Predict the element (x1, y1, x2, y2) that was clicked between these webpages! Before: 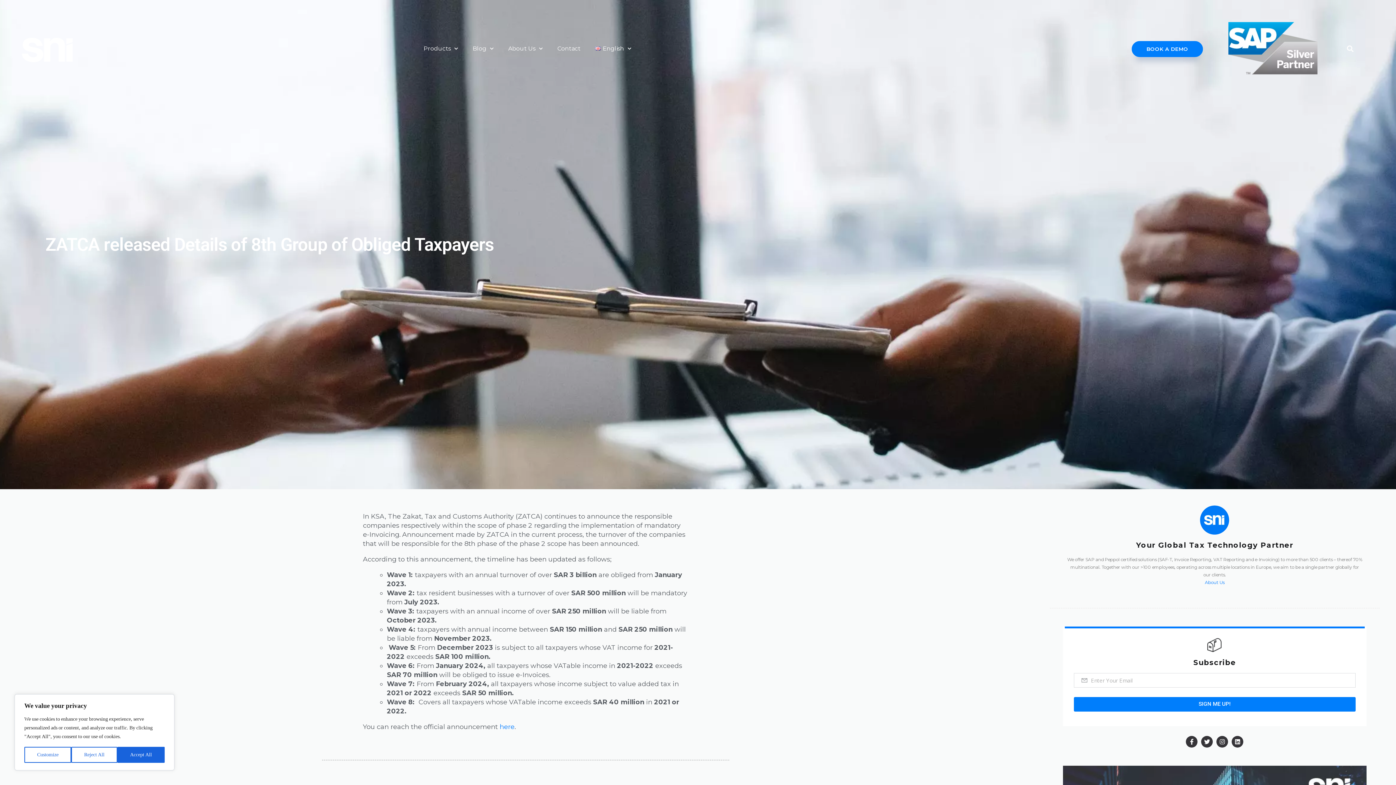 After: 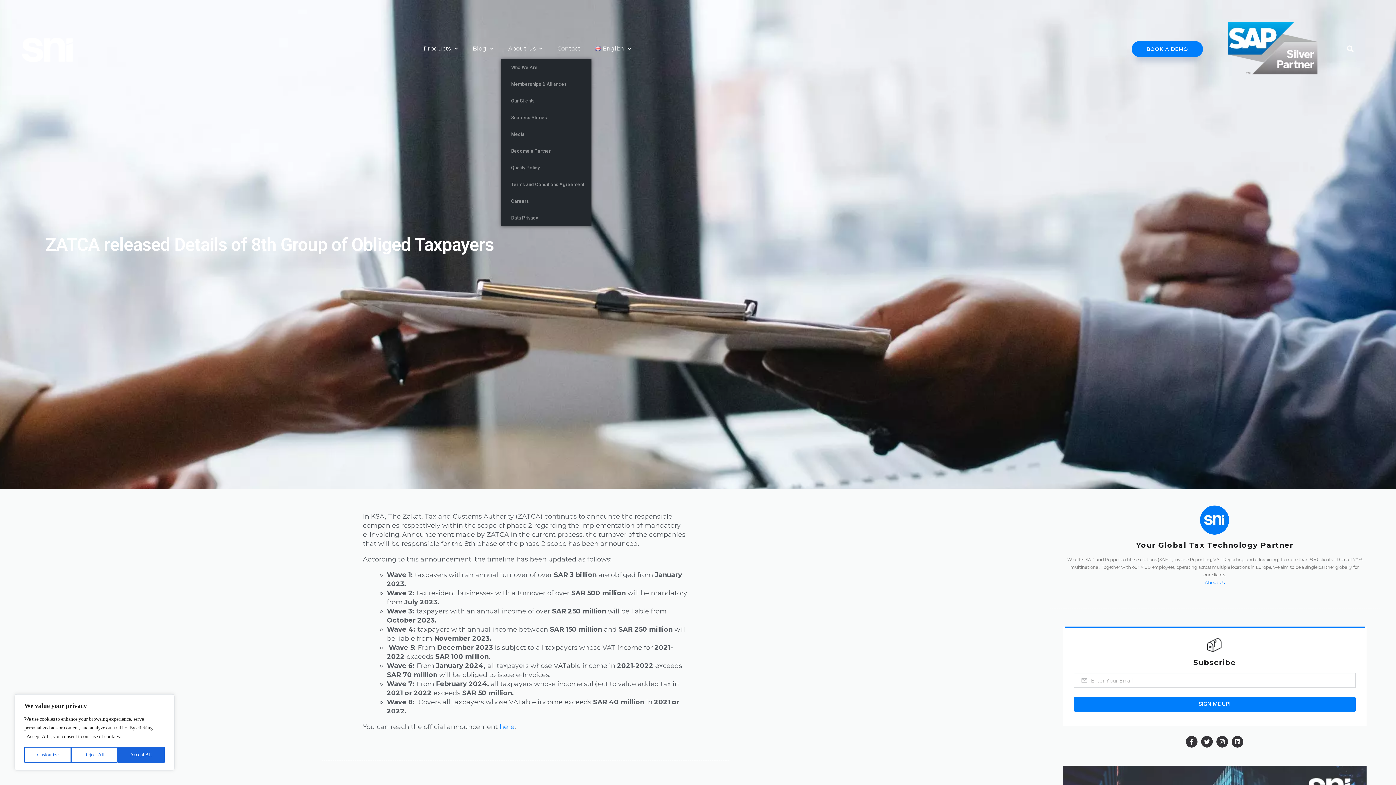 Action: bbox: (501, 40, 550, 57) label: About Us